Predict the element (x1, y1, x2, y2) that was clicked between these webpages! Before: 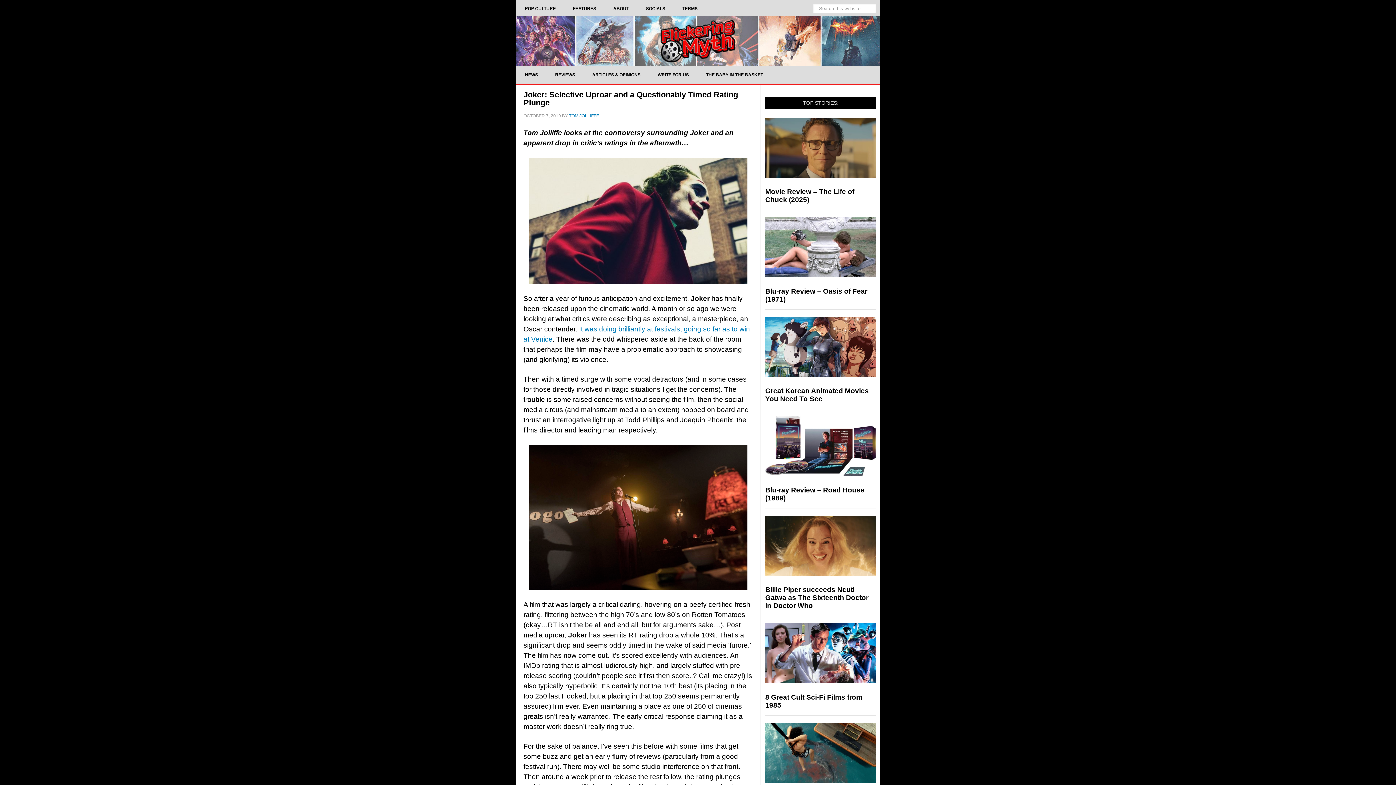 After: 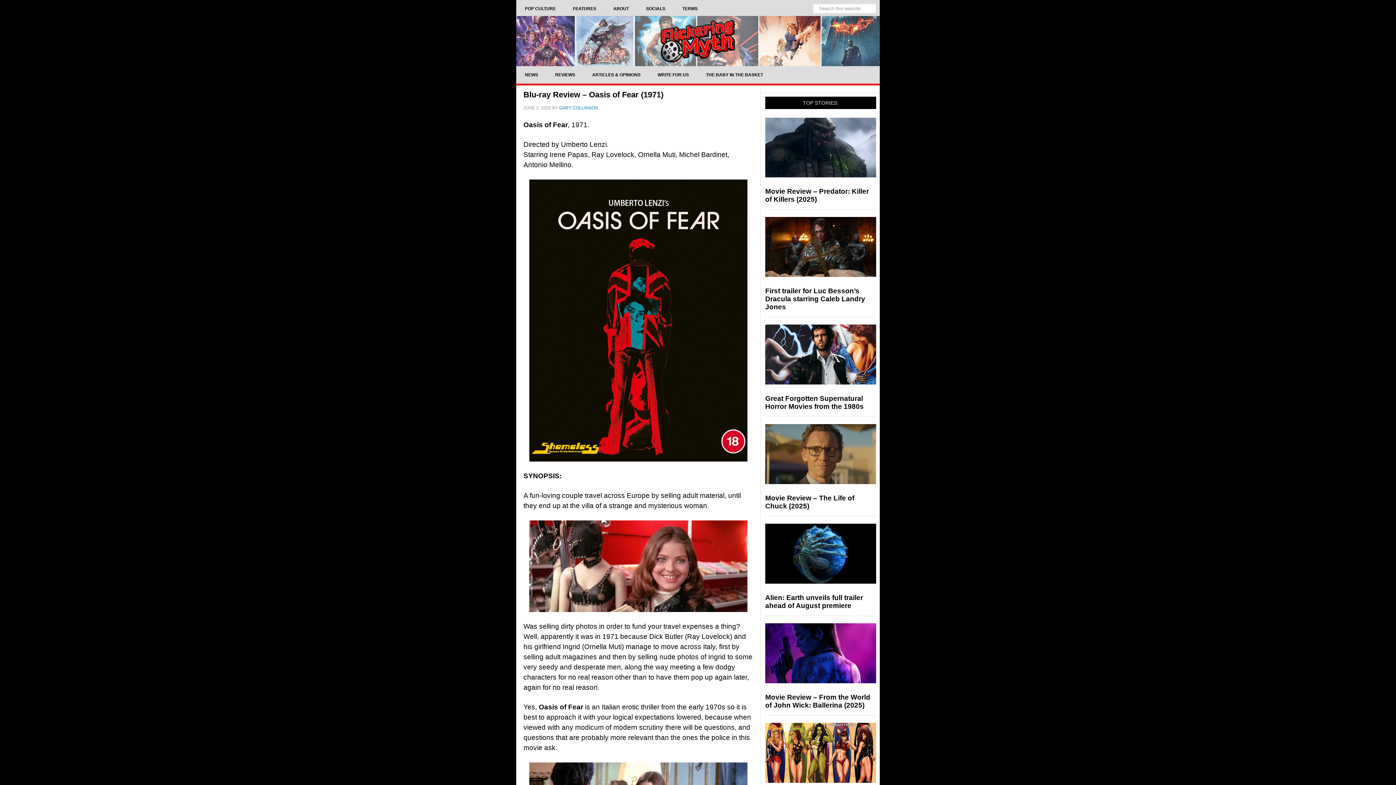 Action: bbox: (765, 217, 876, 280)